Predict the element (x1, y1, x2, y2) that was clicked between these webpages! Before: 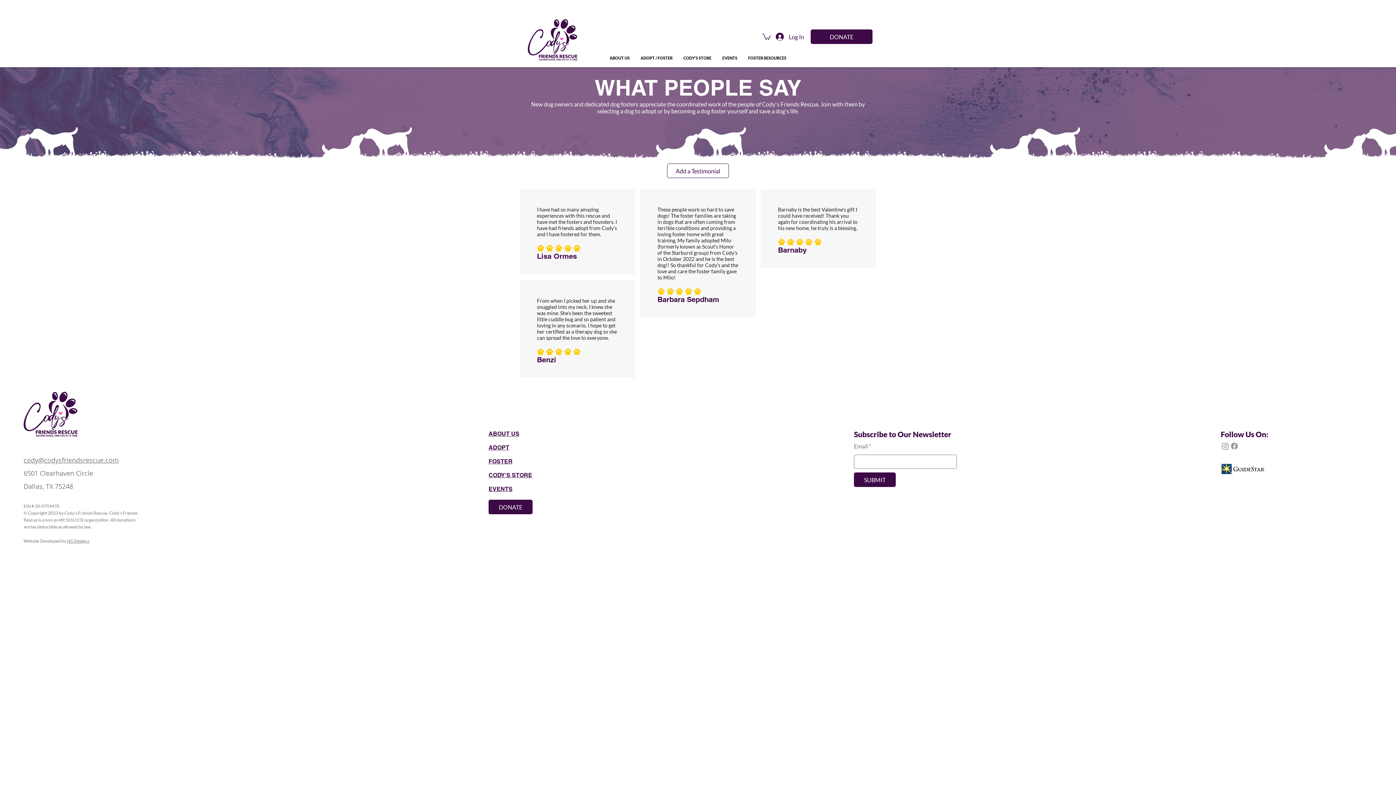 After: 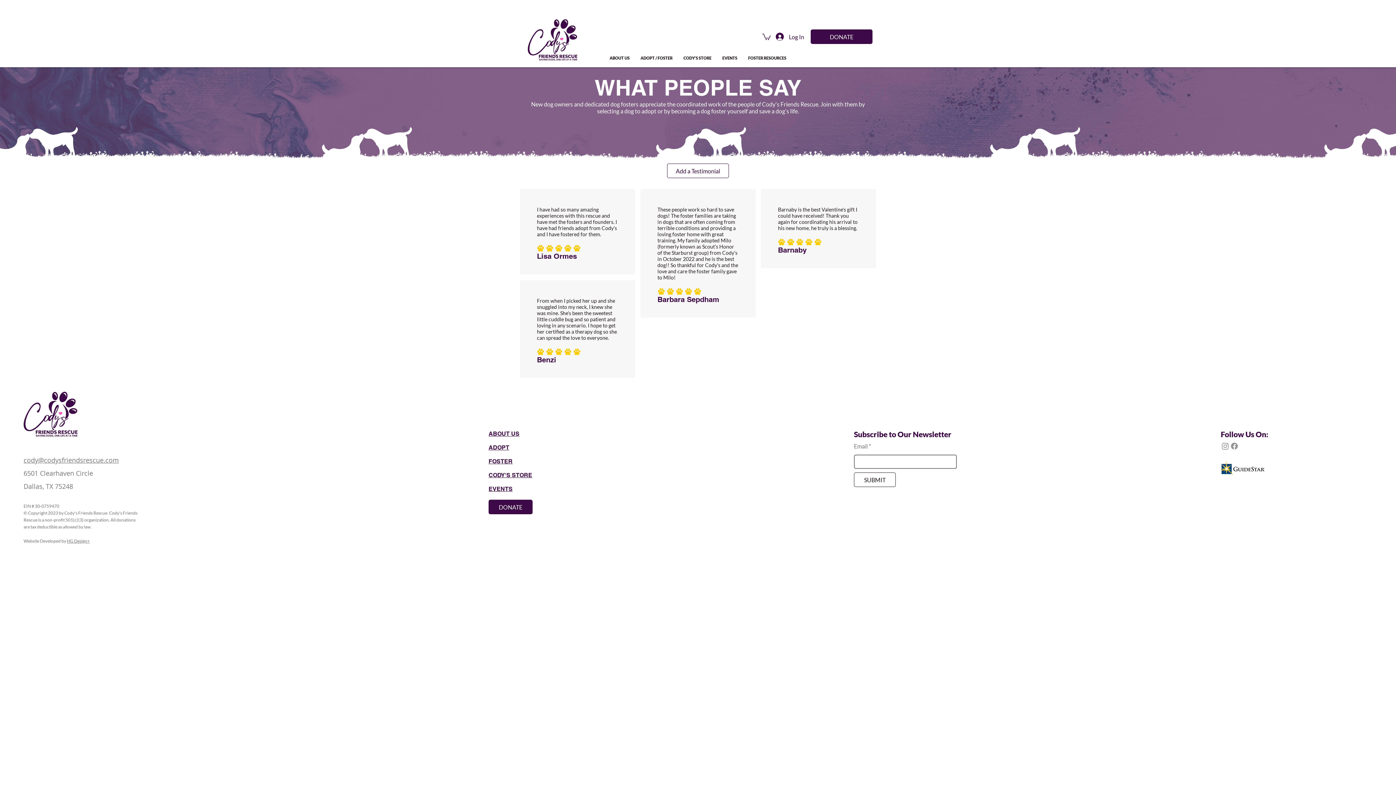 Action: bbox: (854, 472, 896, 487) label: SUBMIT